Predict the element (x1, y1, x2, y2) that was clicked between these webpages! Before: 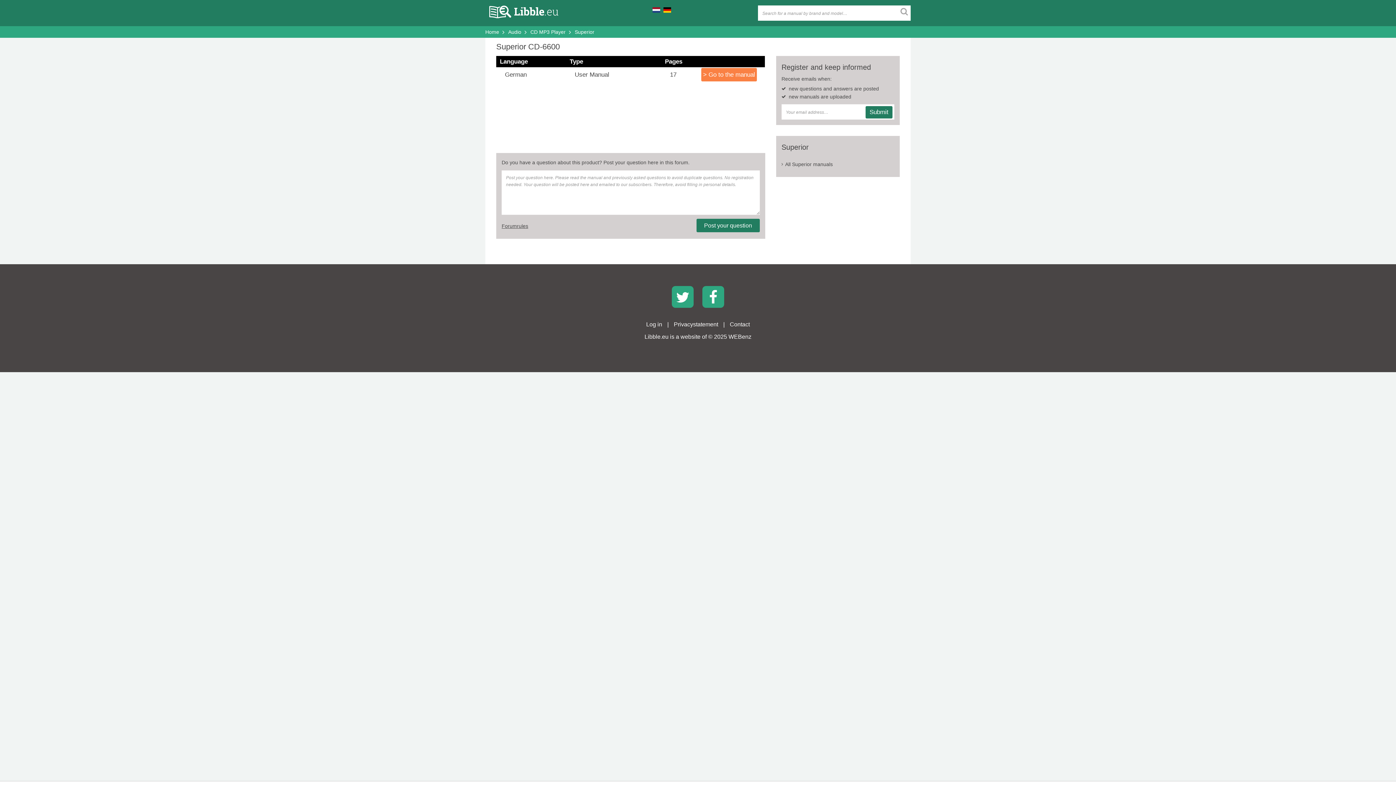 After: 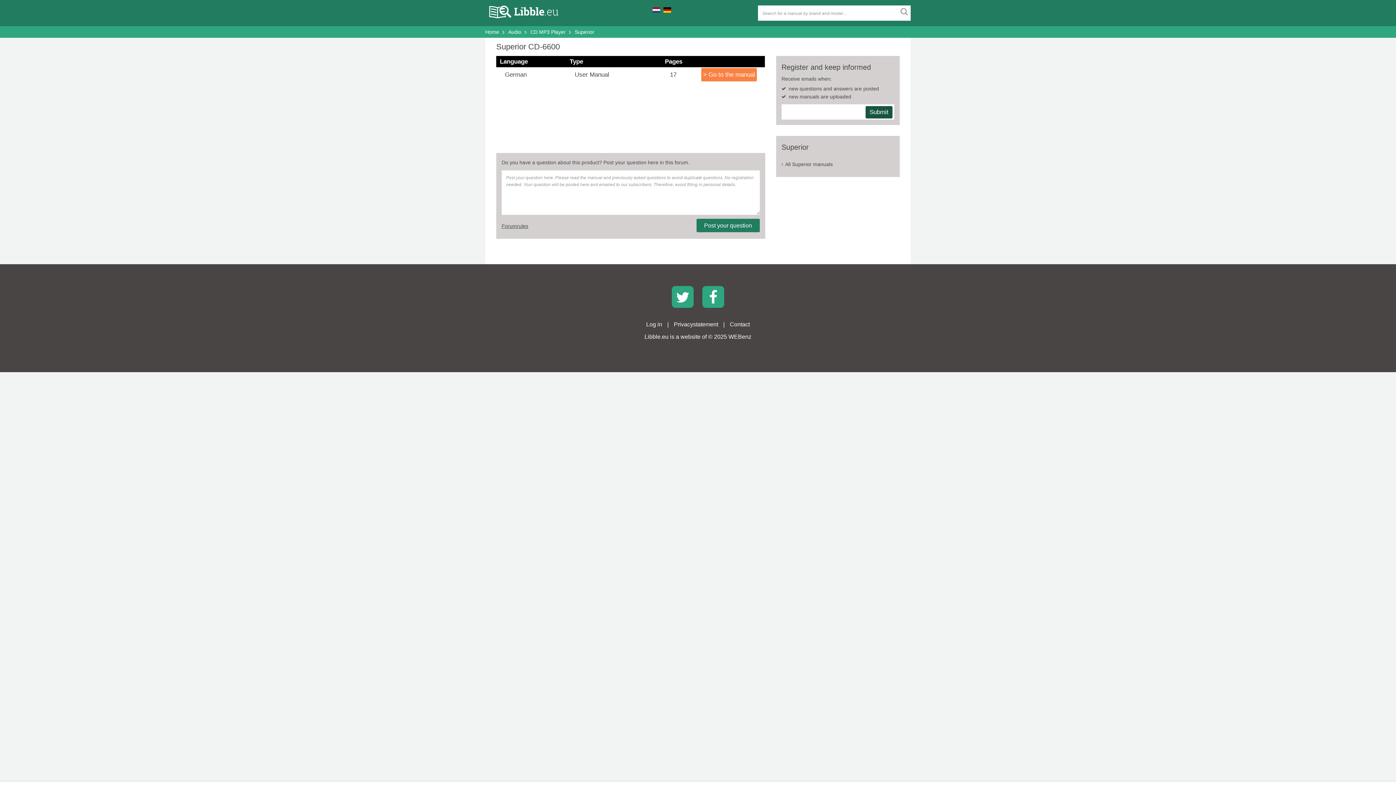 Action: bbox: (865, 106, 892, 118) label: Submit